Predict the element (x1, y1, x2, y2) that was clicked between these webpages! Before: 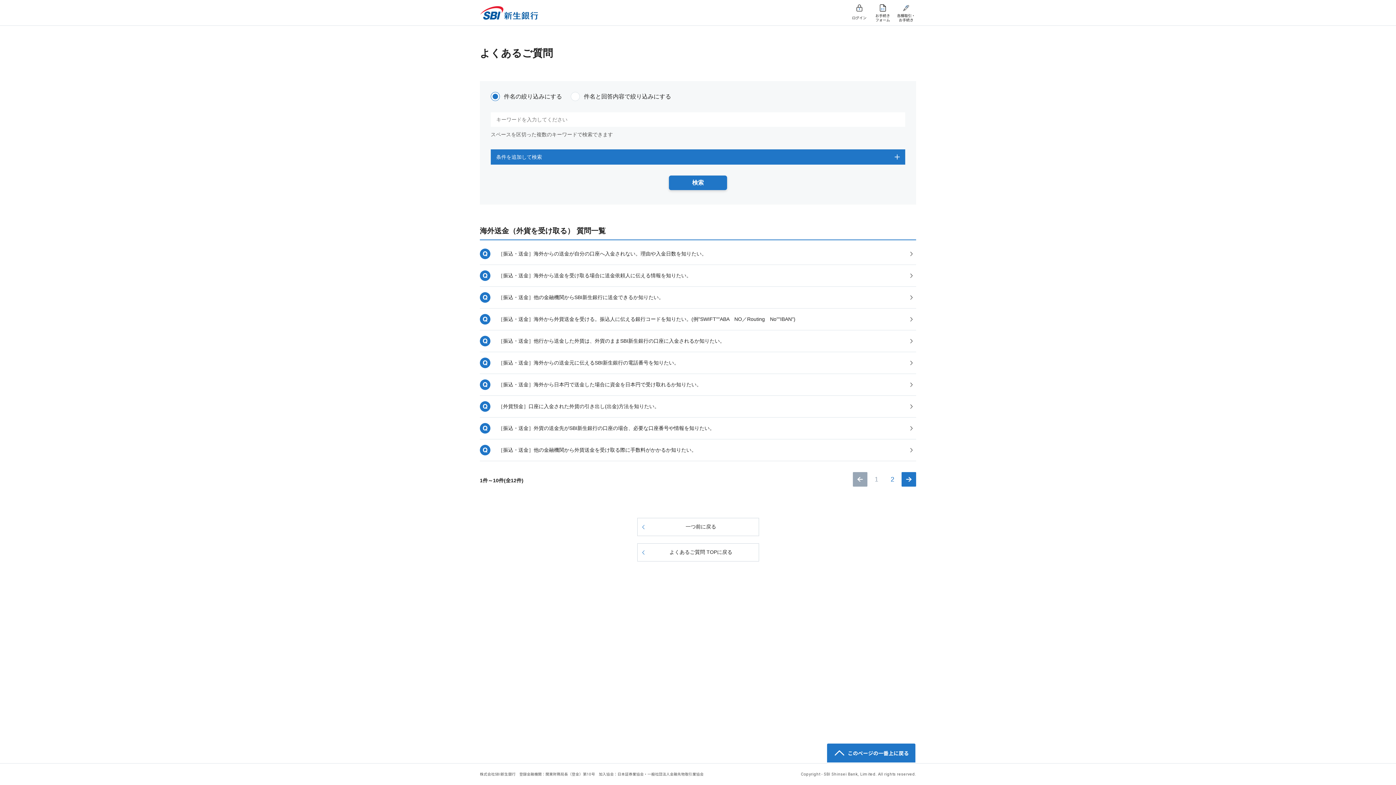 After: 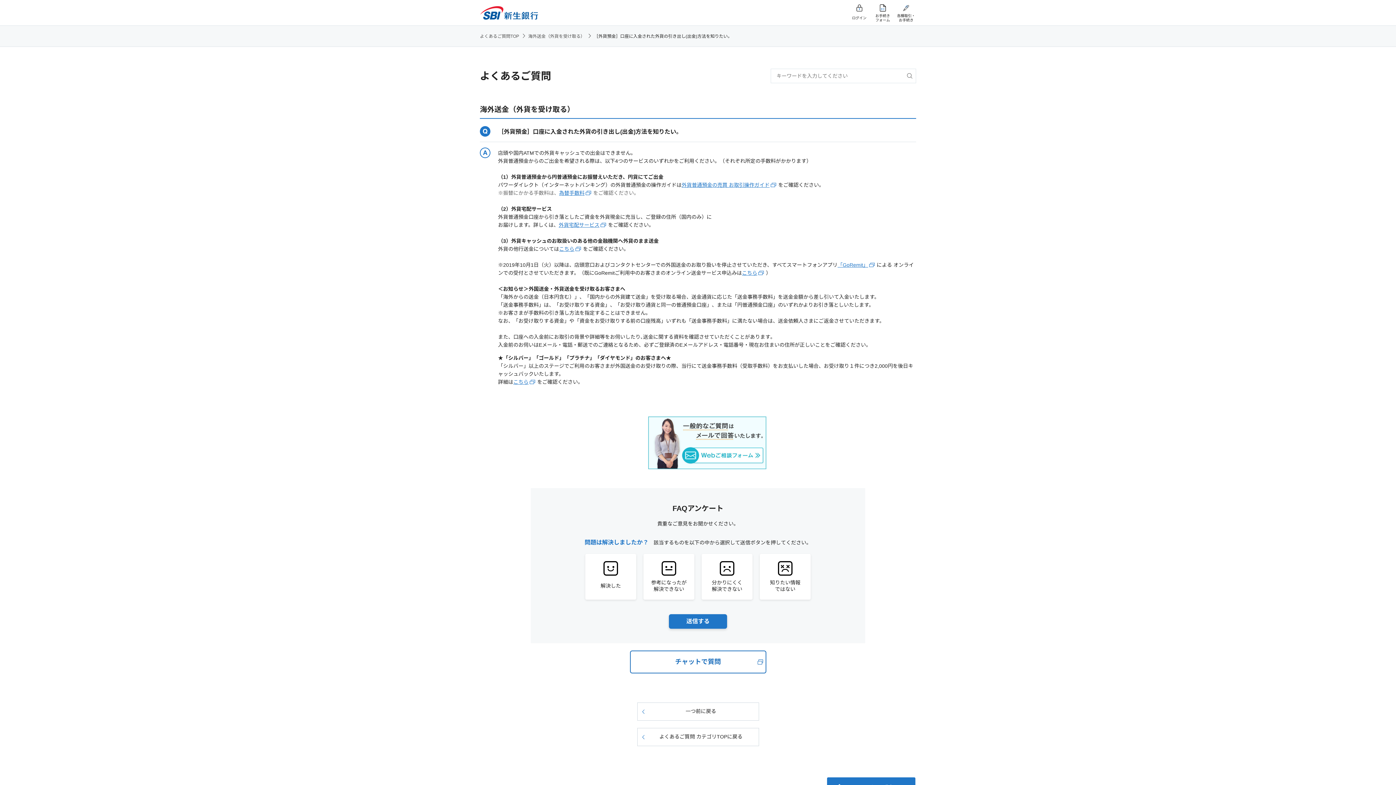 Action: bbox: (480, 401, 916, 412) label: ［外貨預金］口座に入金された外貨の引き出し(出金)方法を知りたい。